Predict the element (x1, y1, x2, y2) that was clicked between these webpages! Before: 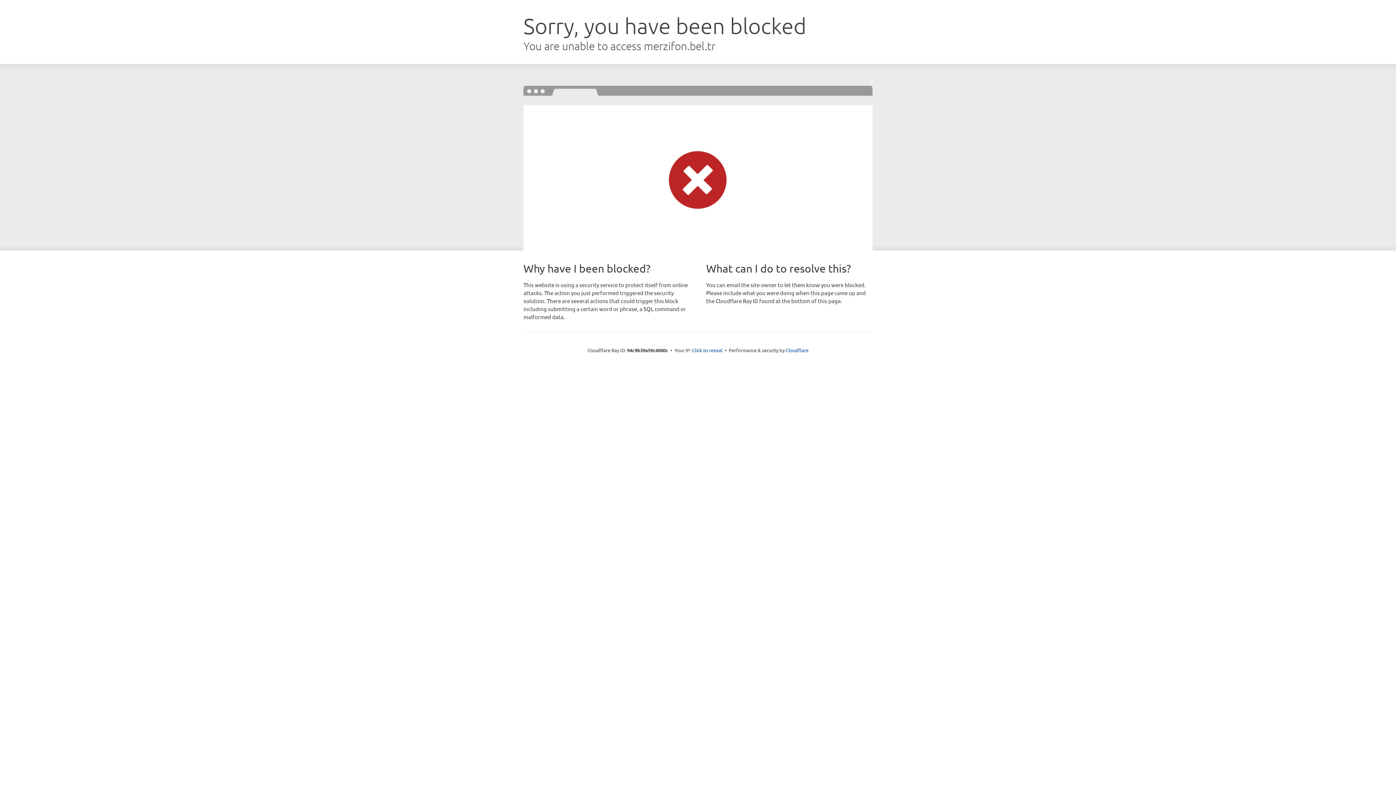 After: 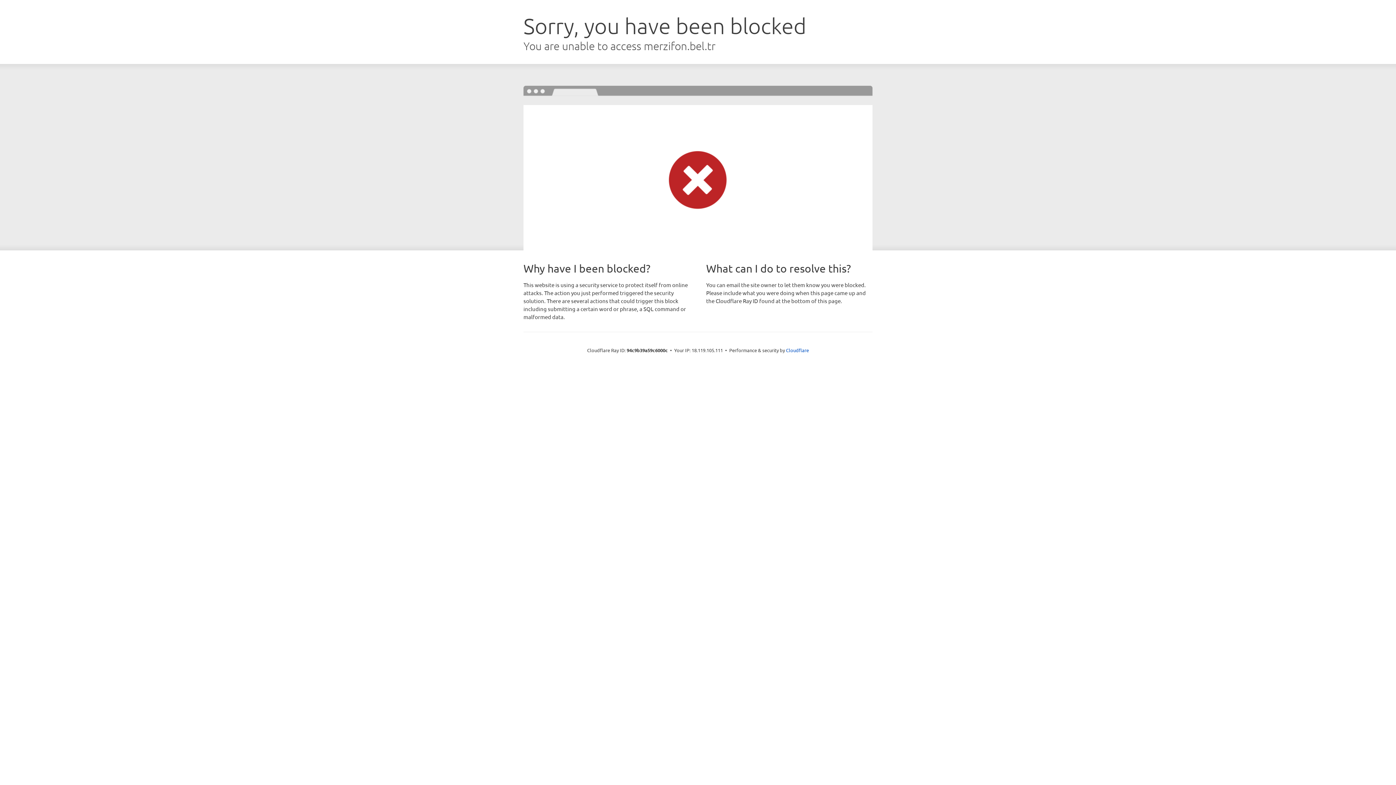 Action: bbox: (692, 346, 722, 353) label: Click to reveal